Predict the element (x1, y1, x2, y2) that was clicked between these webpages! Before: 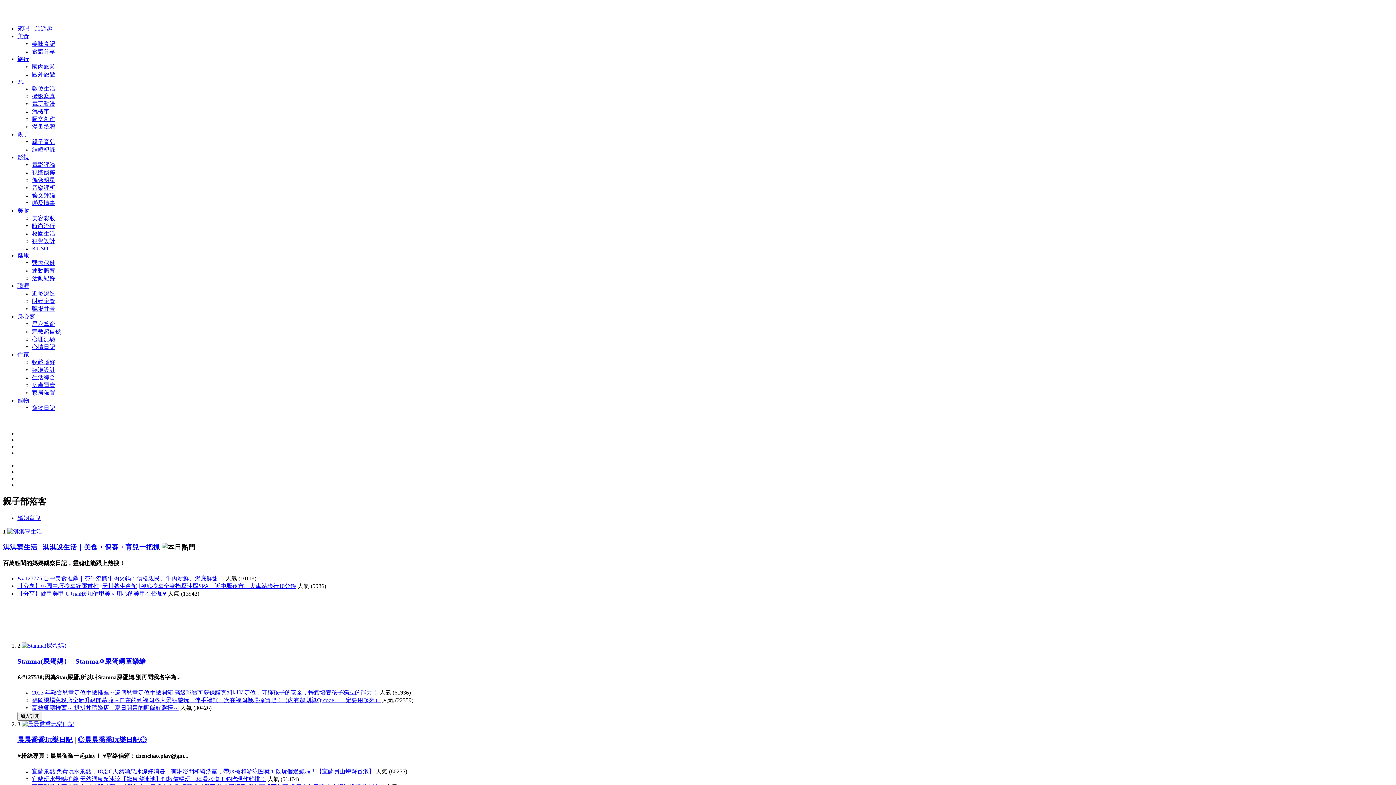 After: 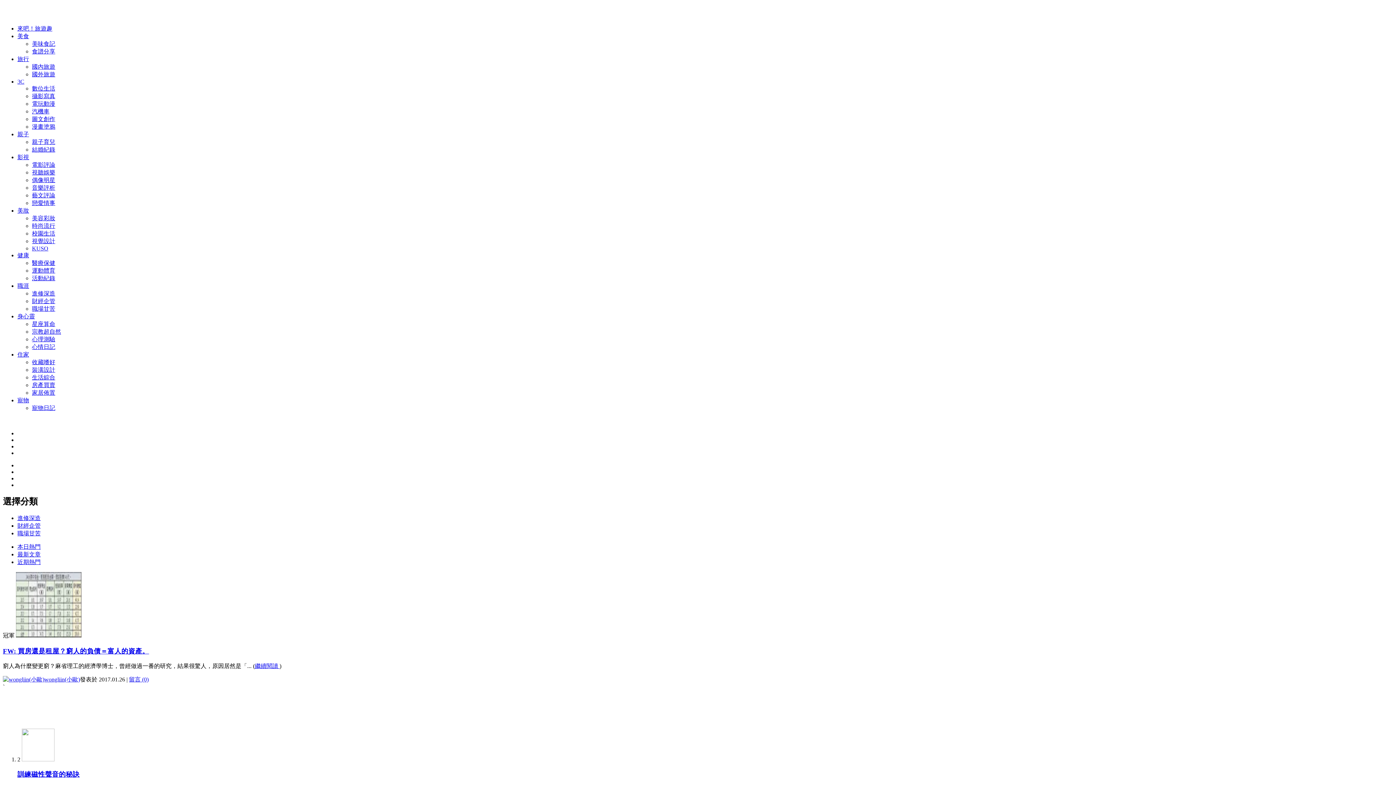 Action: bbox: (32, 298, 55, 304) label: 財經企管